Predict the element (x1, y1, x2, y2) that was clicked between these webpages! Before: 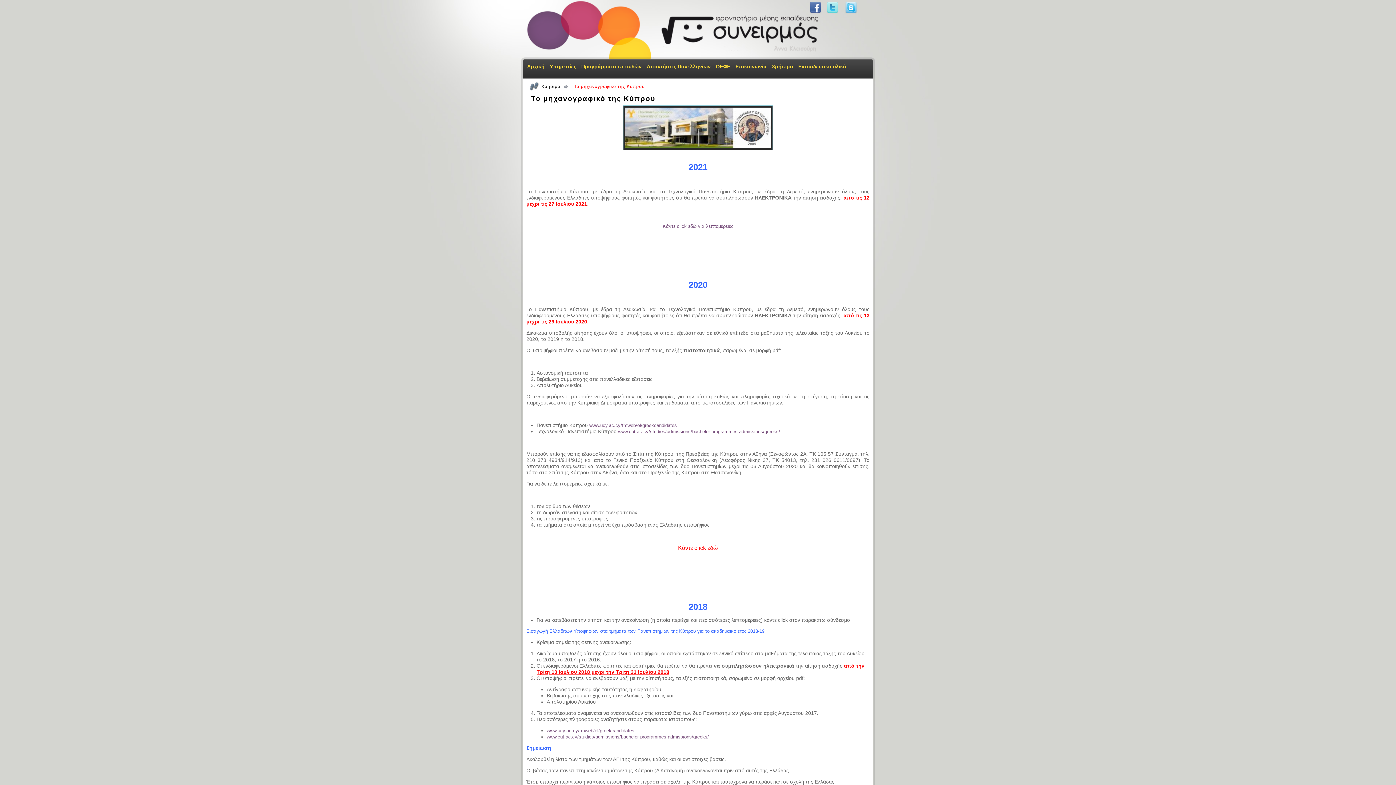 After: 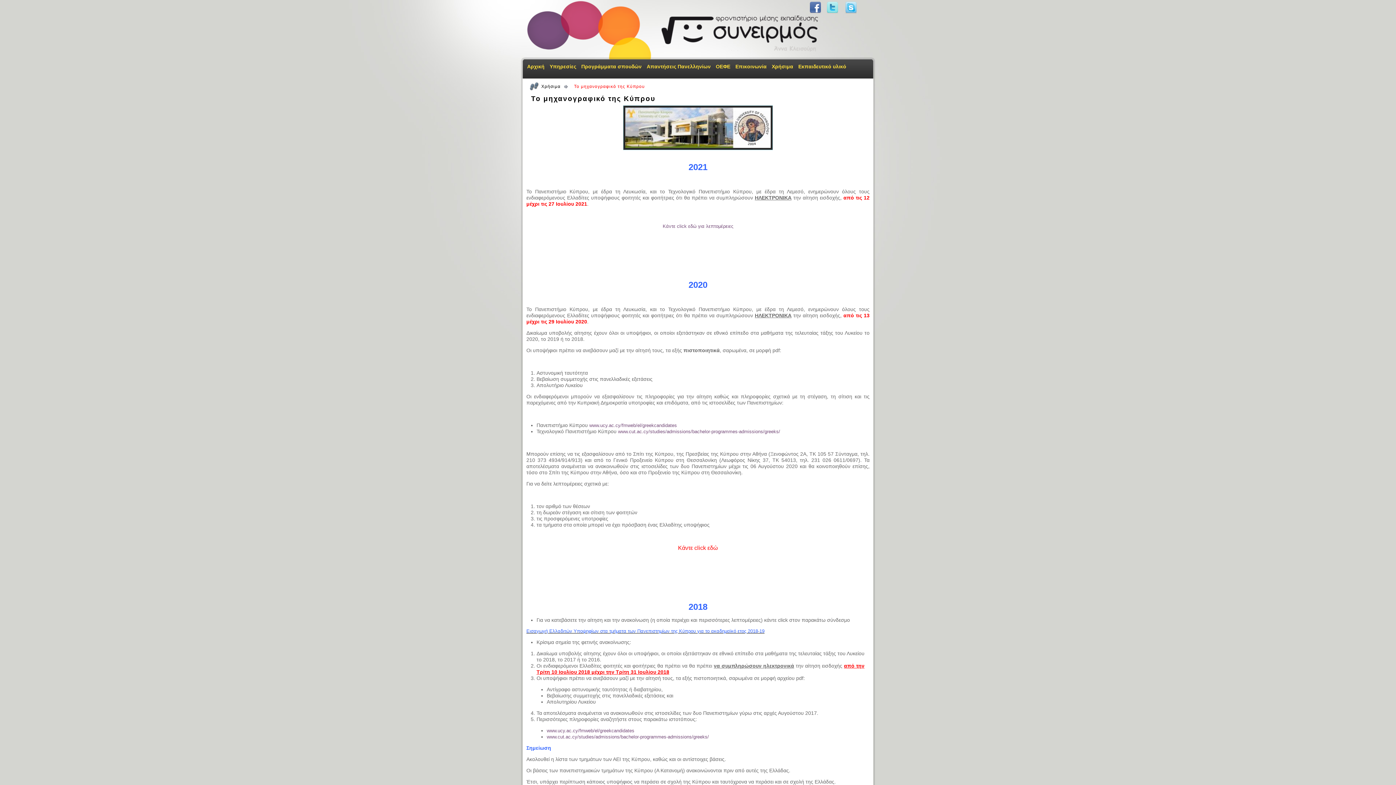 Action: bbox: (526, 628, 764, 634) label: Εισαγωγή Ελλαδιτών Υποψηφίων στα τμήματα των Πανεπιστημίων της Κύπρου για το ακαδημαϊκό ετος 2018-19